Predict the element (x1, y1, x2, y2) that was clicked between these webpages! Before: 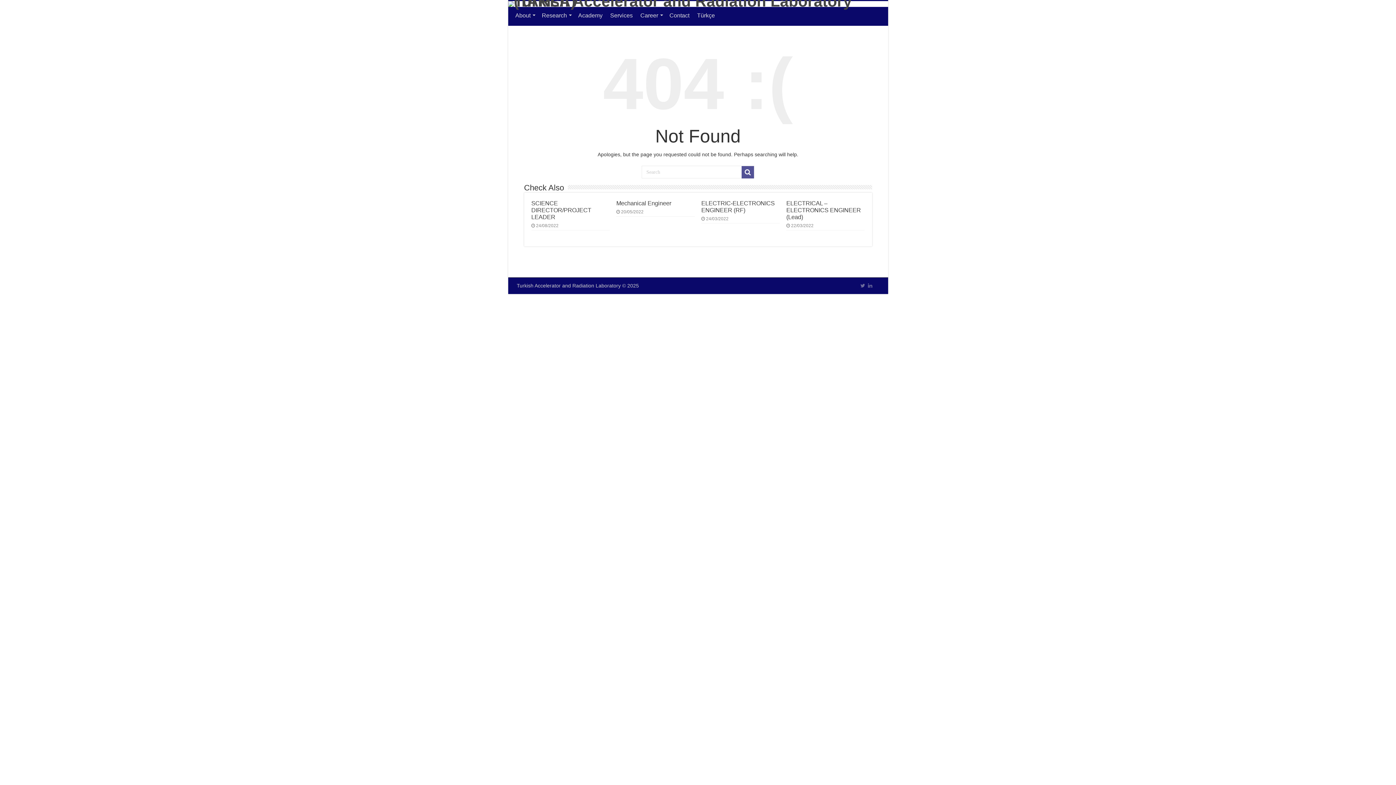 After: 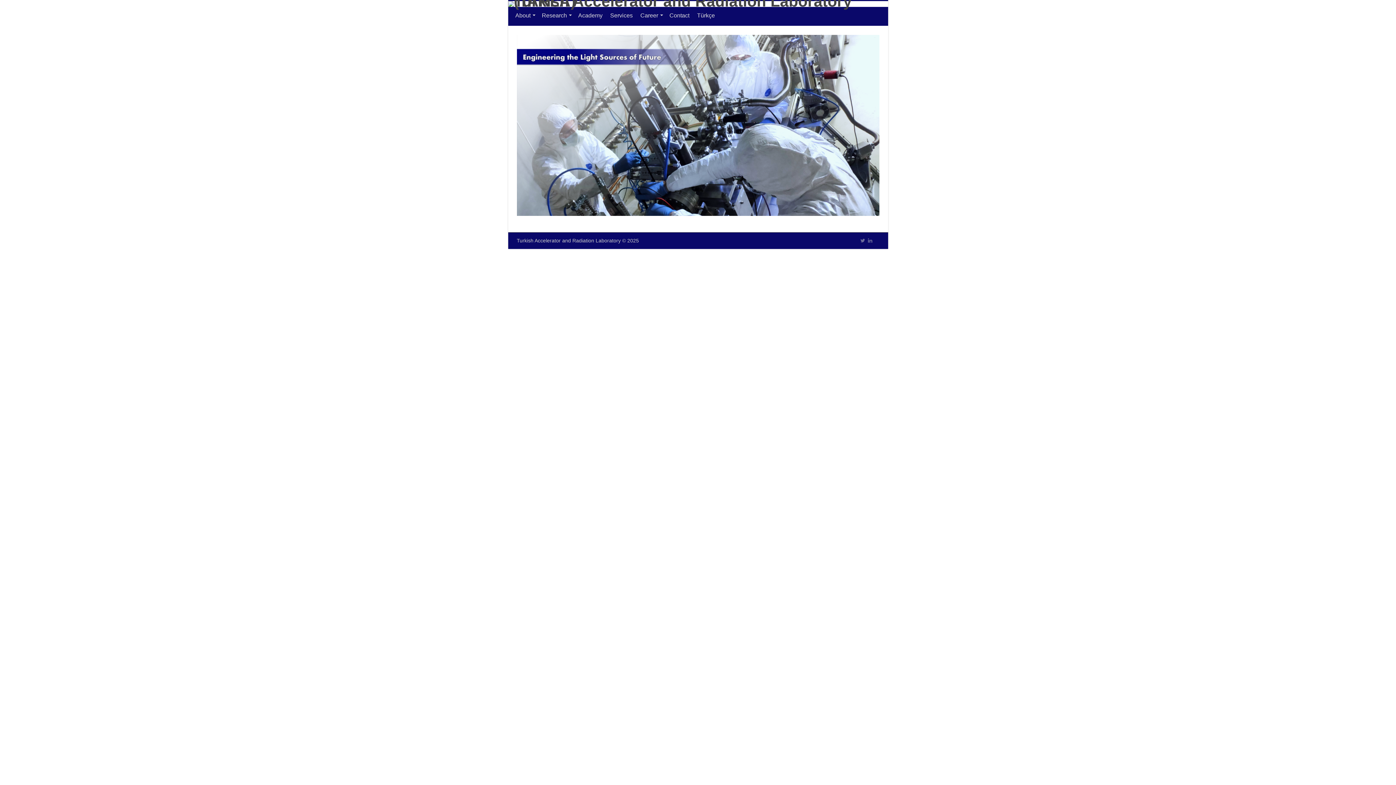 Action: bbox: (508, 1, 888, 6)